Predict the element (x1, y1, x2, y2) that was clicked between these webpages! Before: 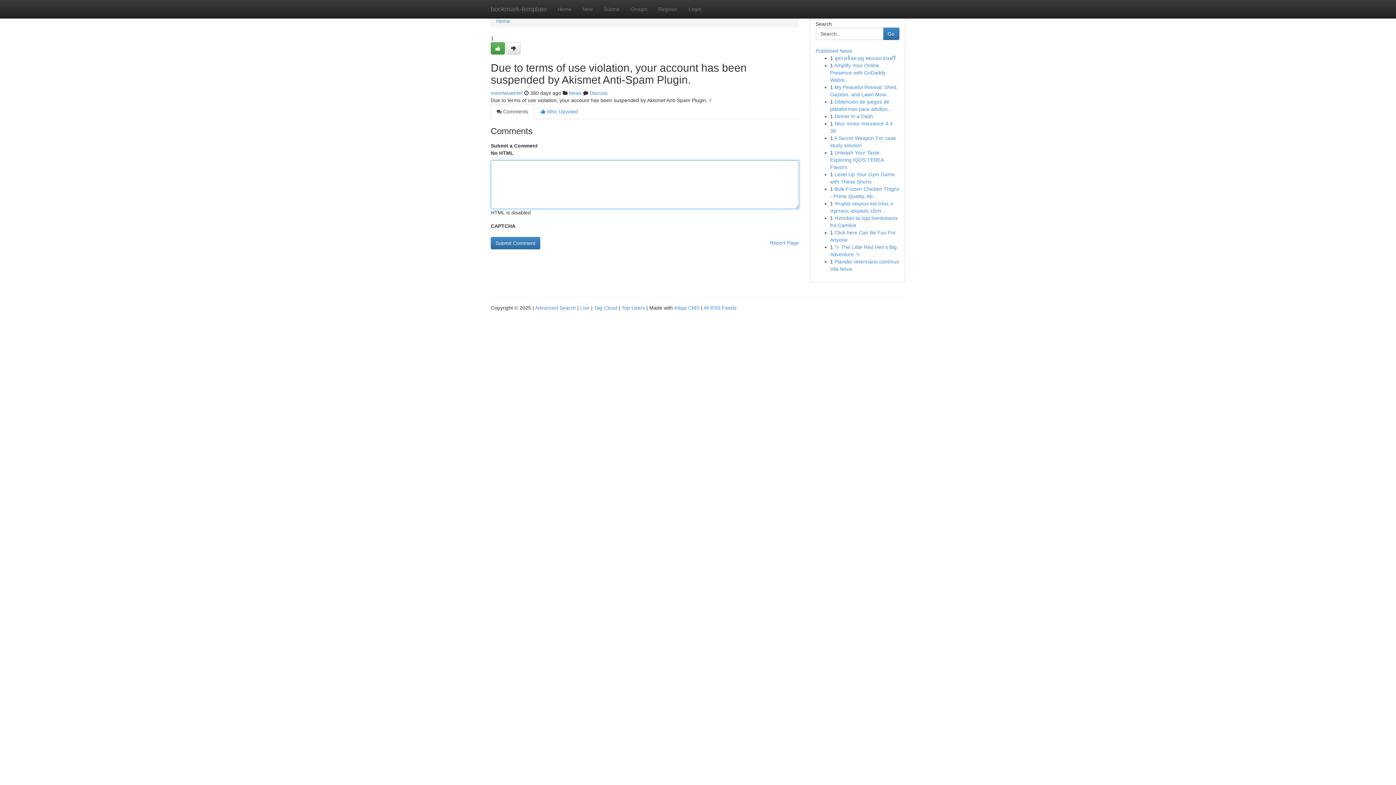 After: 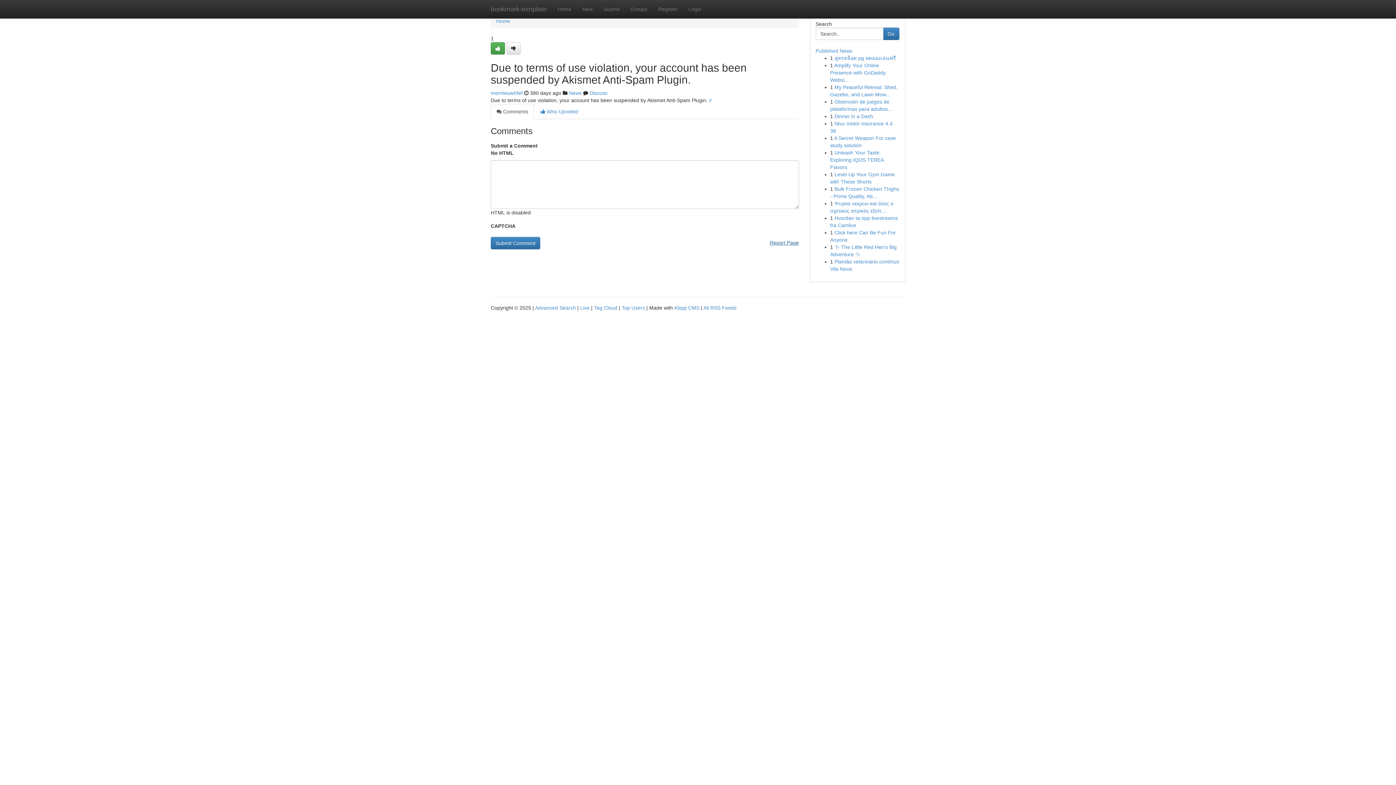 Action: bbox: (770, 237, 799, 248) label: Report Page